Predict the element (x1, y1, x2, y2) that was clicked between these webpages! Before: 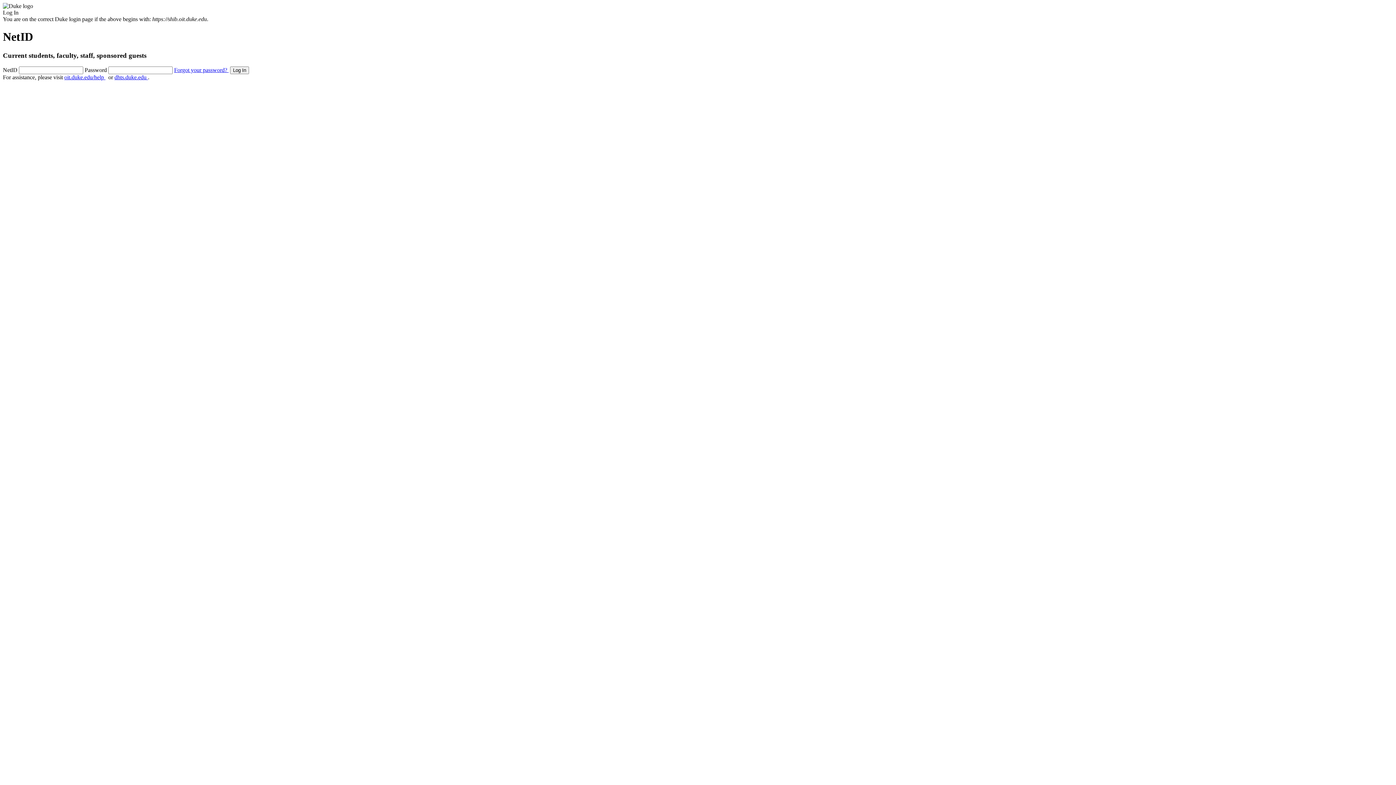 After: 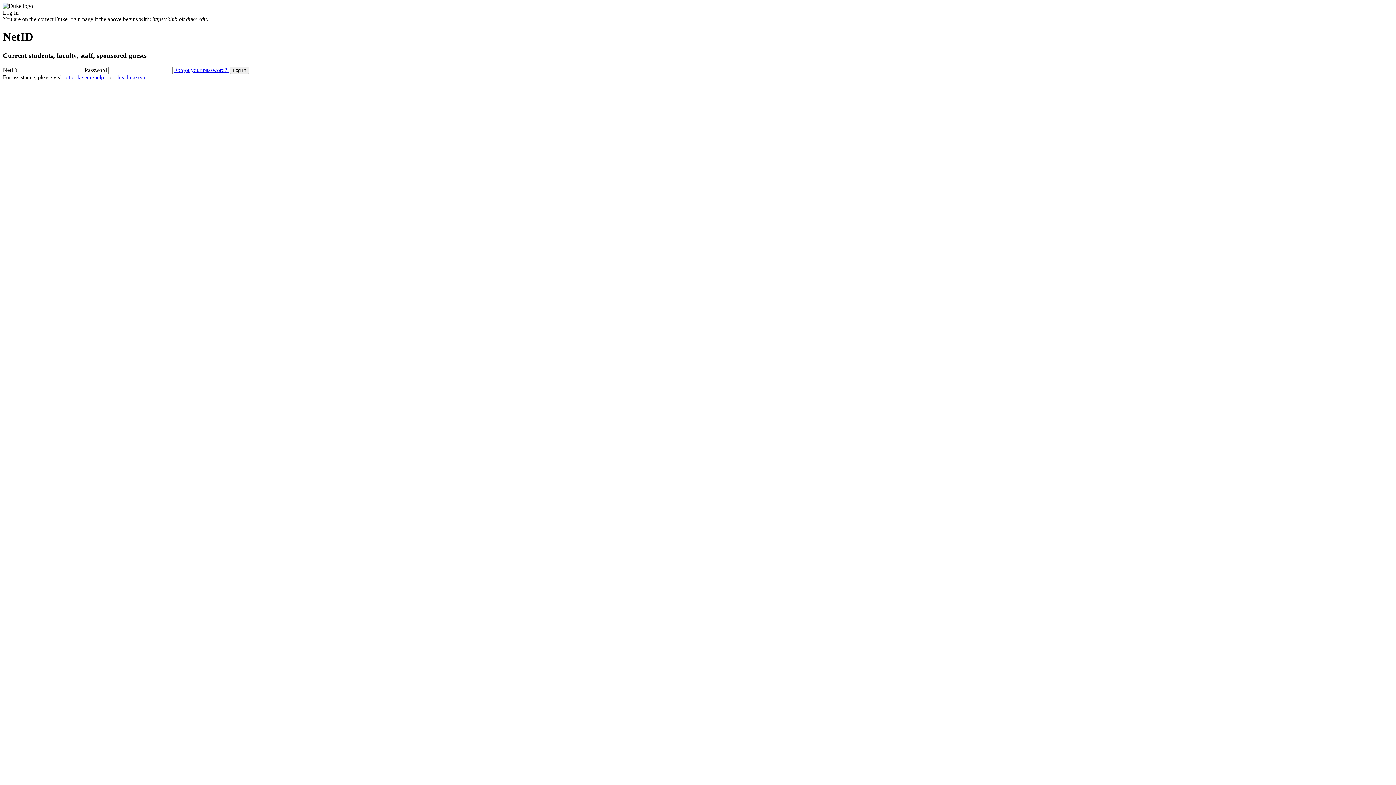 Action: bbox: (174, 66, 228, 72) label: Forgot your password? 